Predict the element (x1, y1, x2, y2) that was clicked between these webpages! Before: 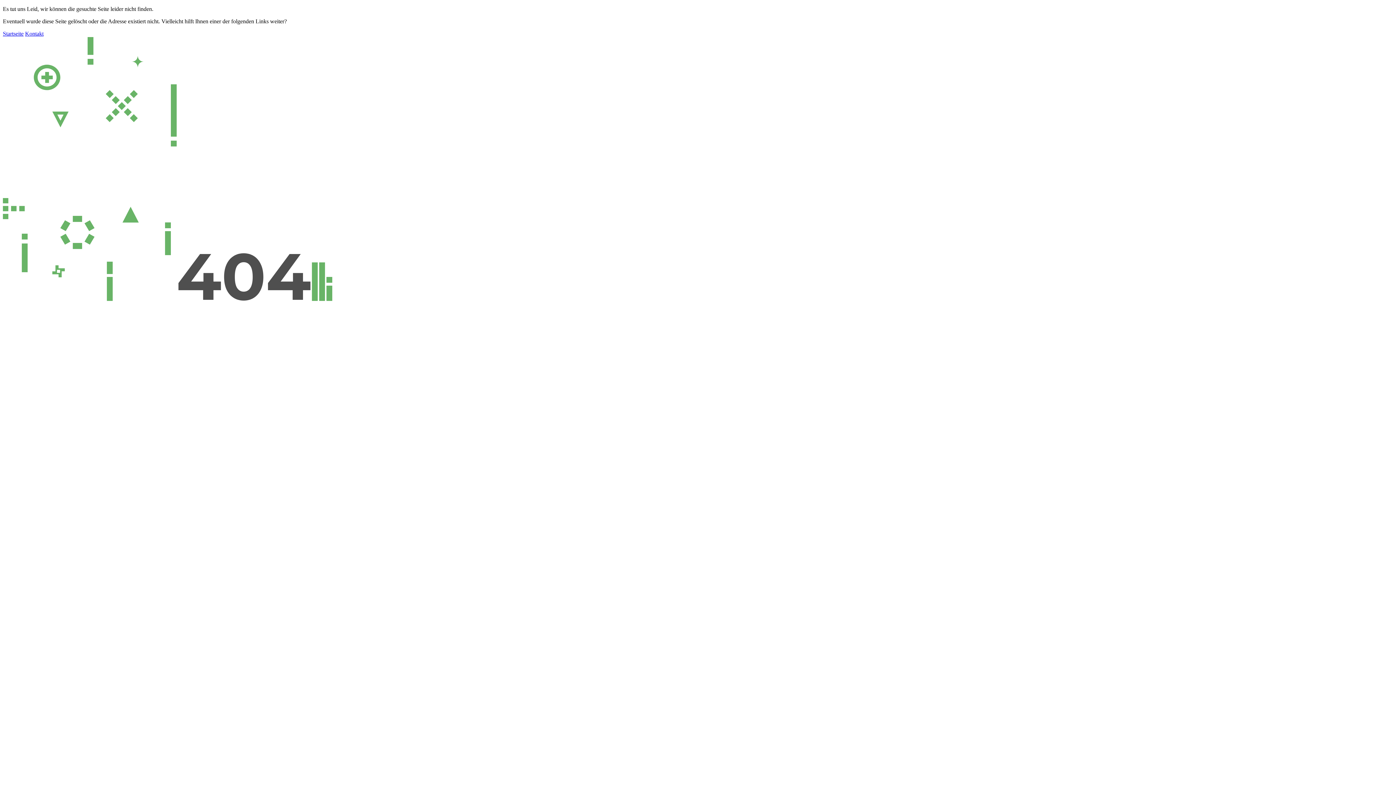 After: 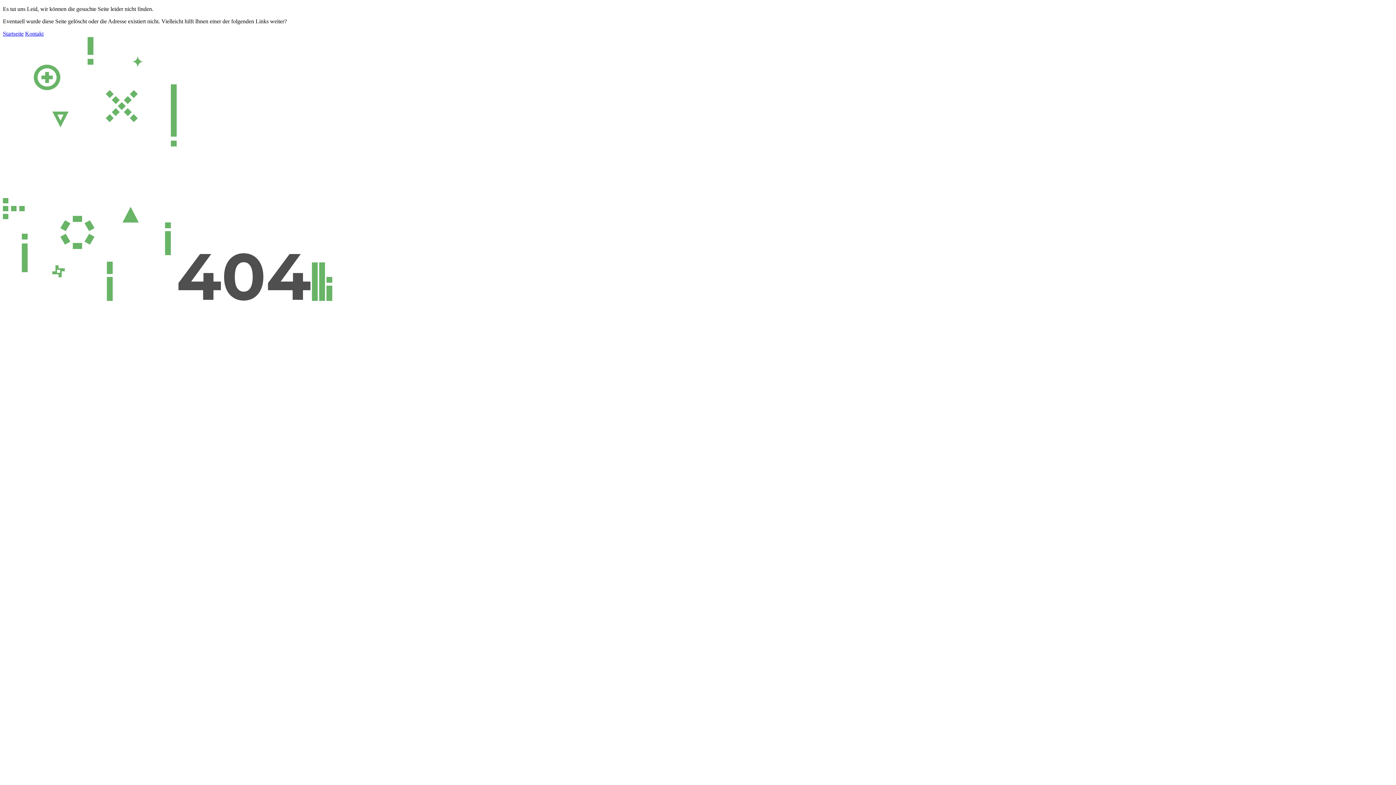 Action: bbox: (25, 30, 43, 36) label: Kontakt